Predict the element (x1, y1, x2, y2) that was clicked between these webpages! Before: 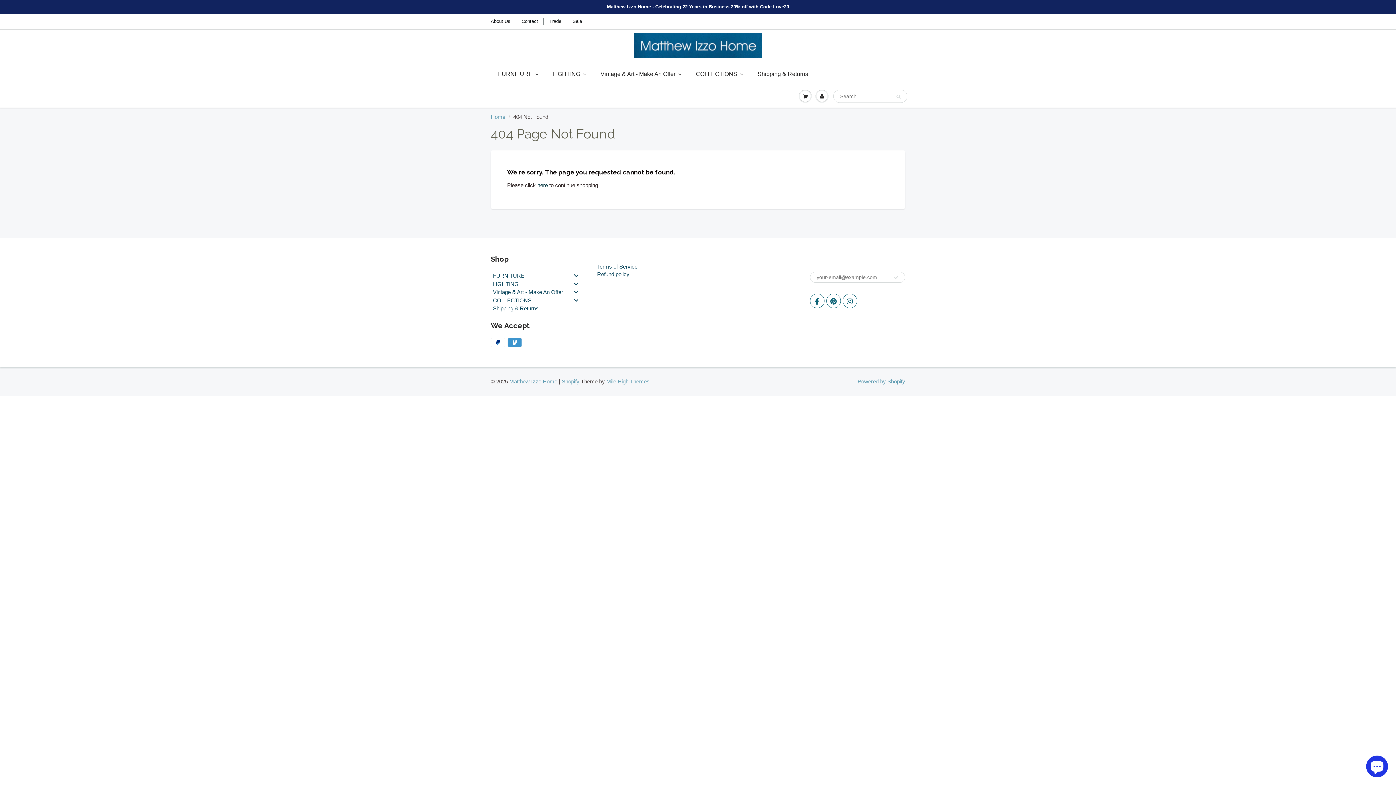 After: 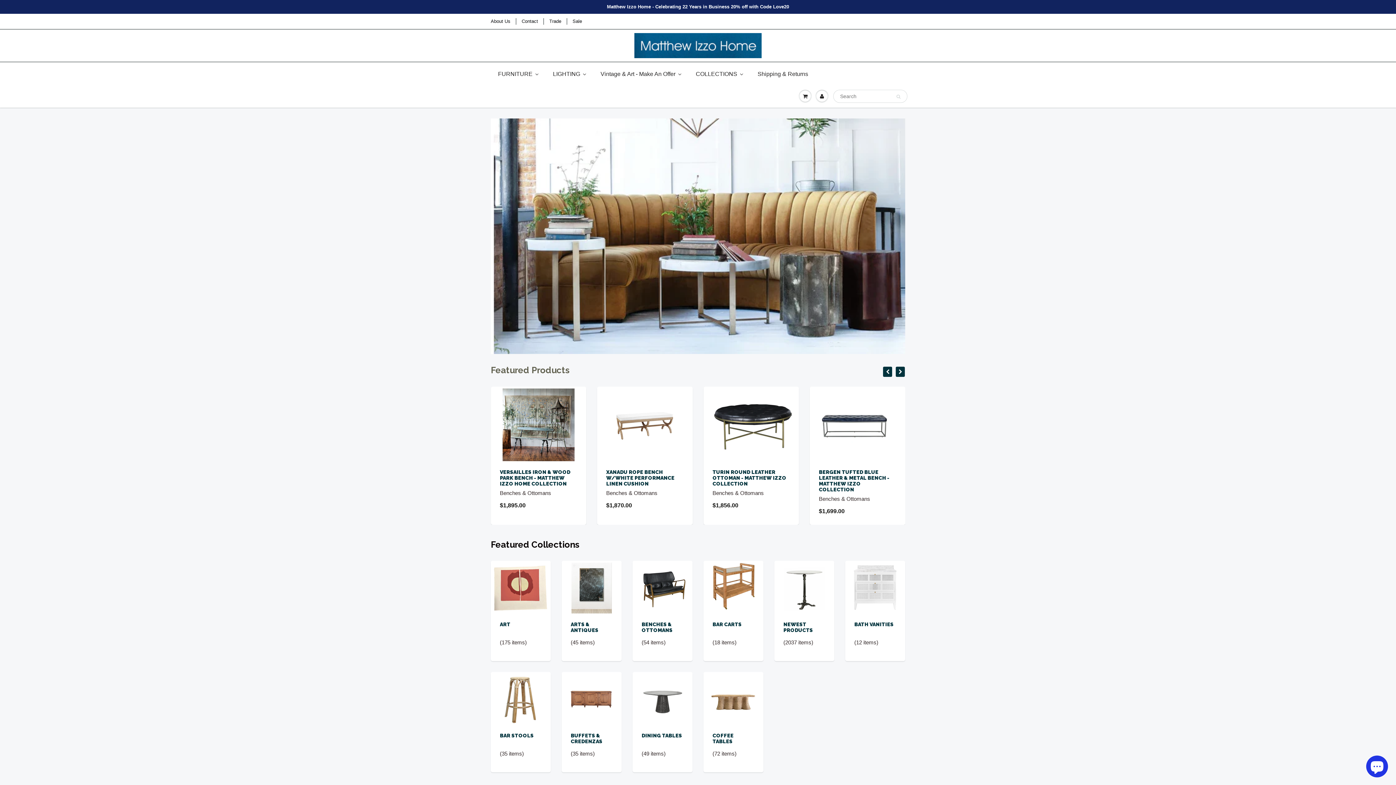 Action: label: Sale bbox: (572, 18, 582, 24)